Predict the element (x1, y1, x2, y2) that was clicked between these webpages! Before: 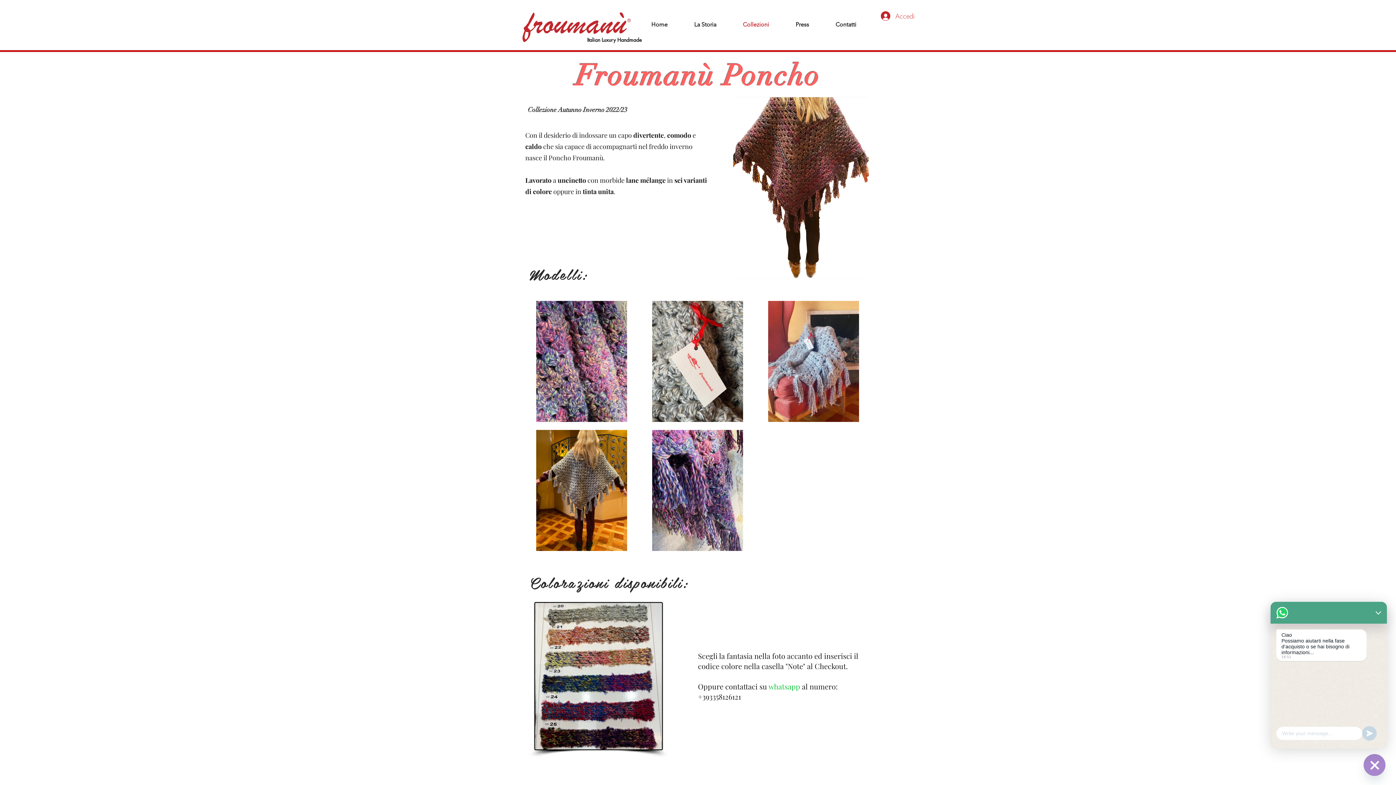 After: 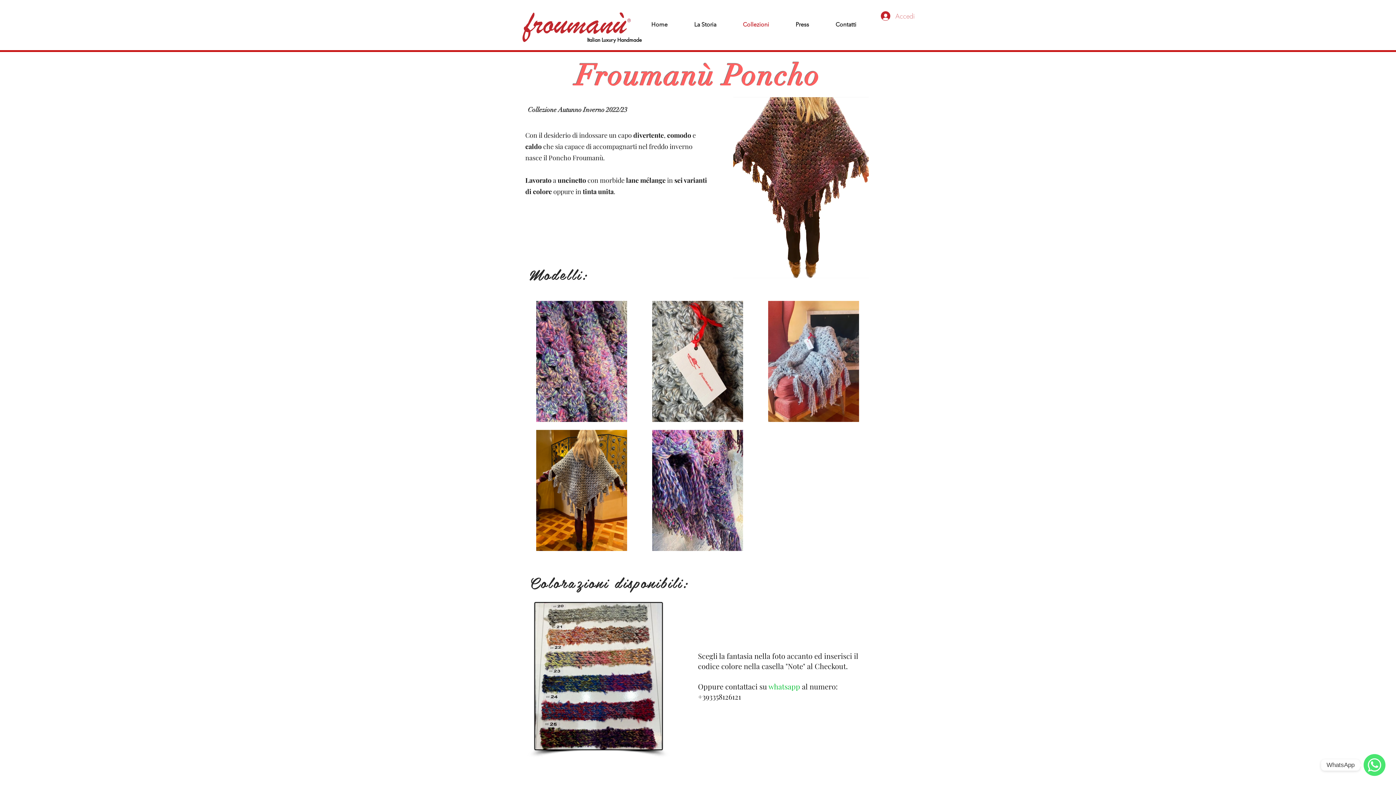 Action: label: Accedi bbox: (876, 8, 919, 23)